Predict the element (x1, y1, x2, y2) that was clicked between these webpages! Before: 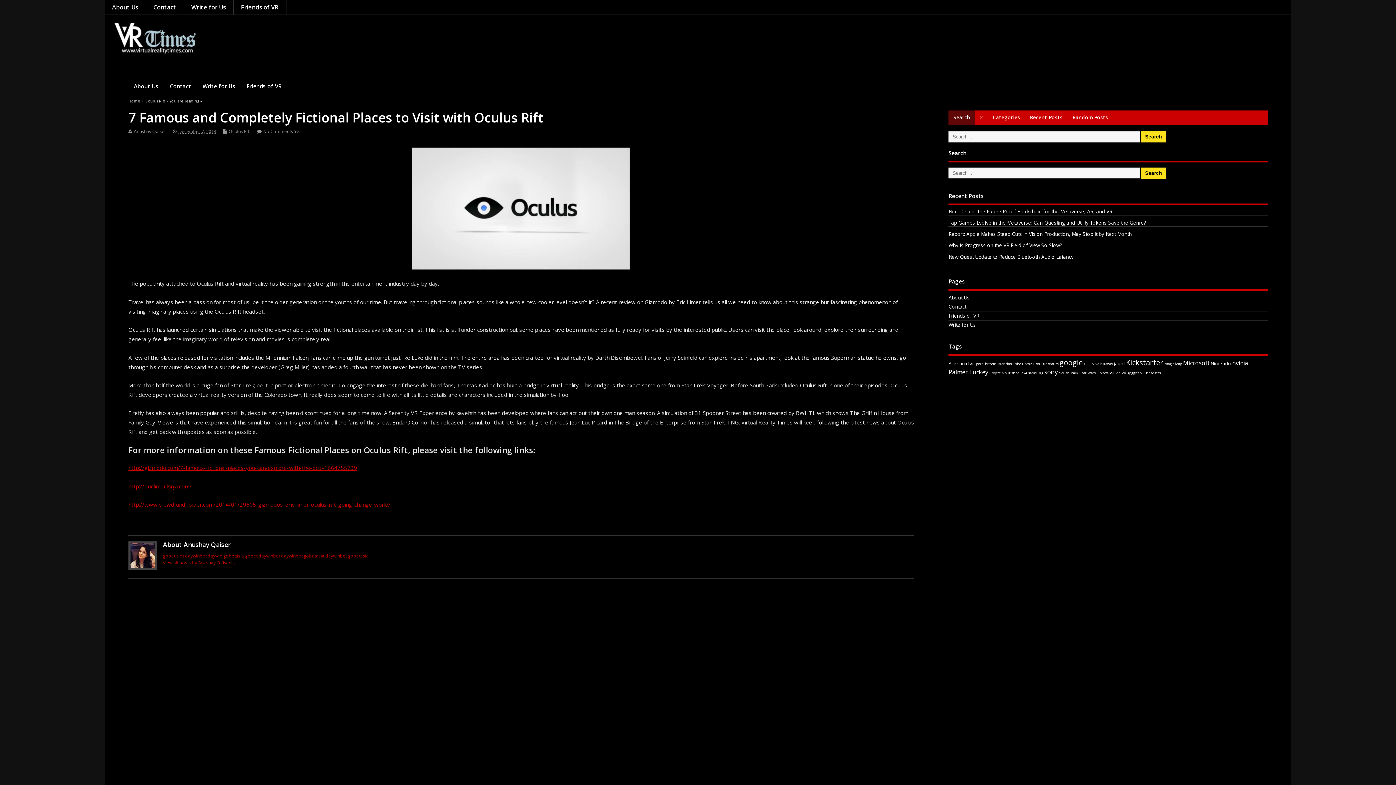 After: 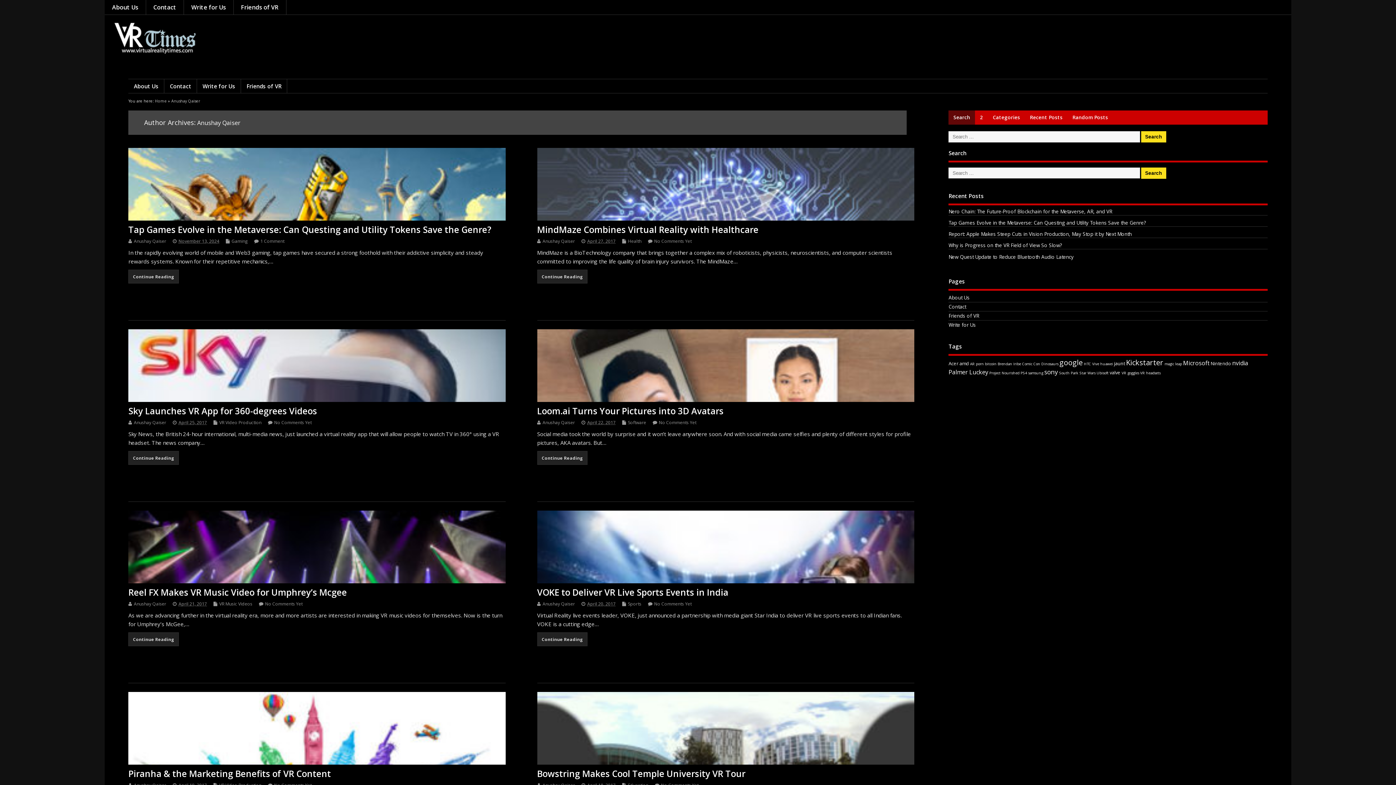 Action: label: View all posts by Anushay Qaiser → bbox: (163, 559, 236, 566)